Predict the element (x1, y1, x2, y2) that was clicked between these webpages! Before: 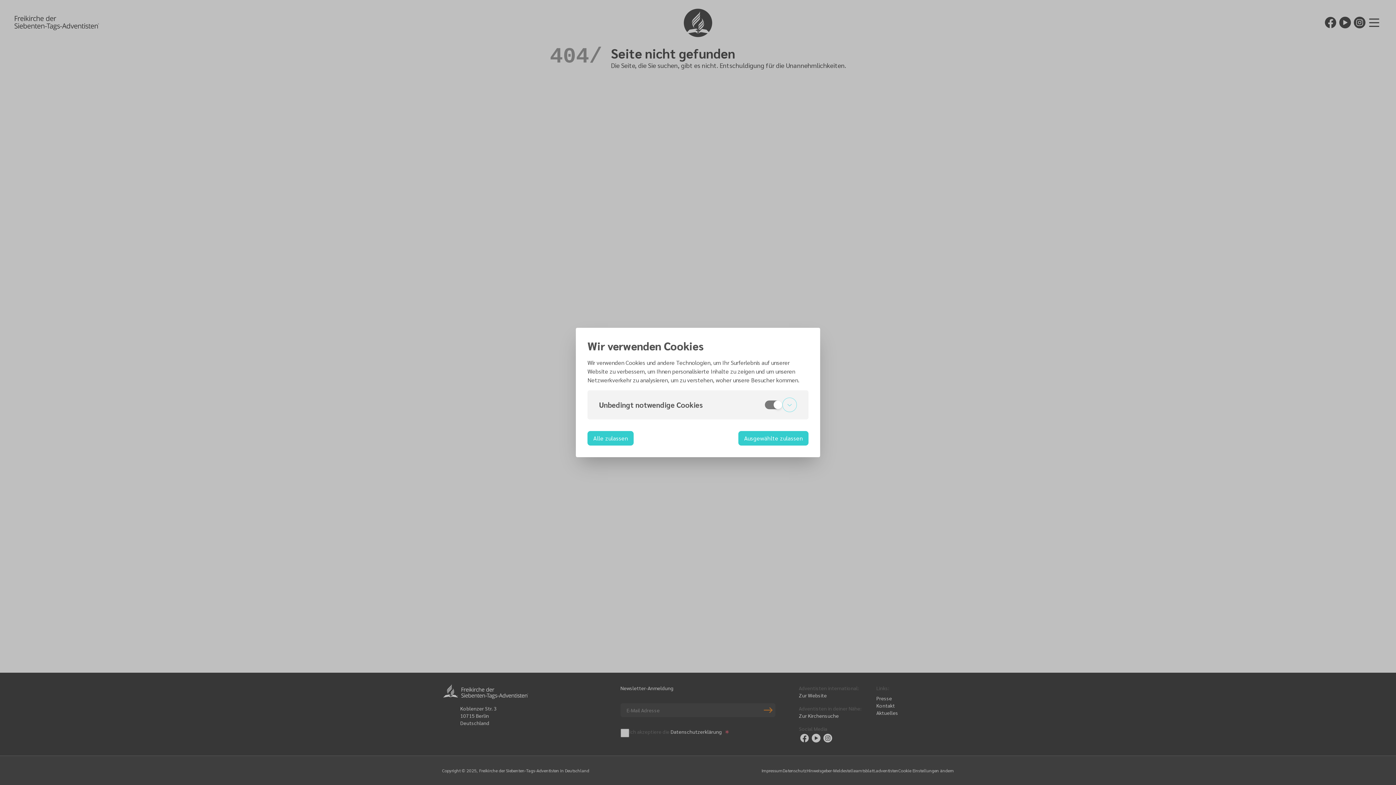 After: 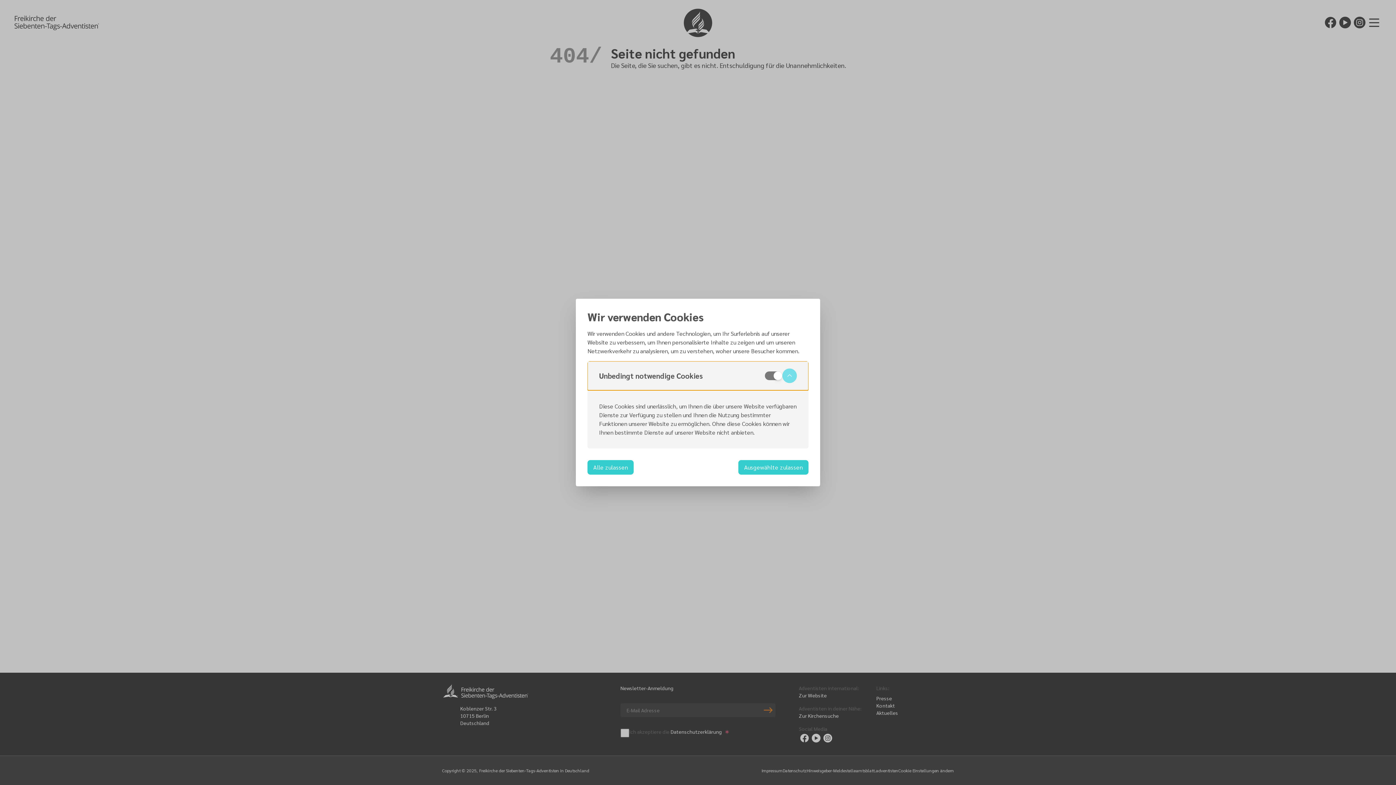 Action: label: Unbedingt notwendige Cookies bbox: (587, 390, 808, 419)